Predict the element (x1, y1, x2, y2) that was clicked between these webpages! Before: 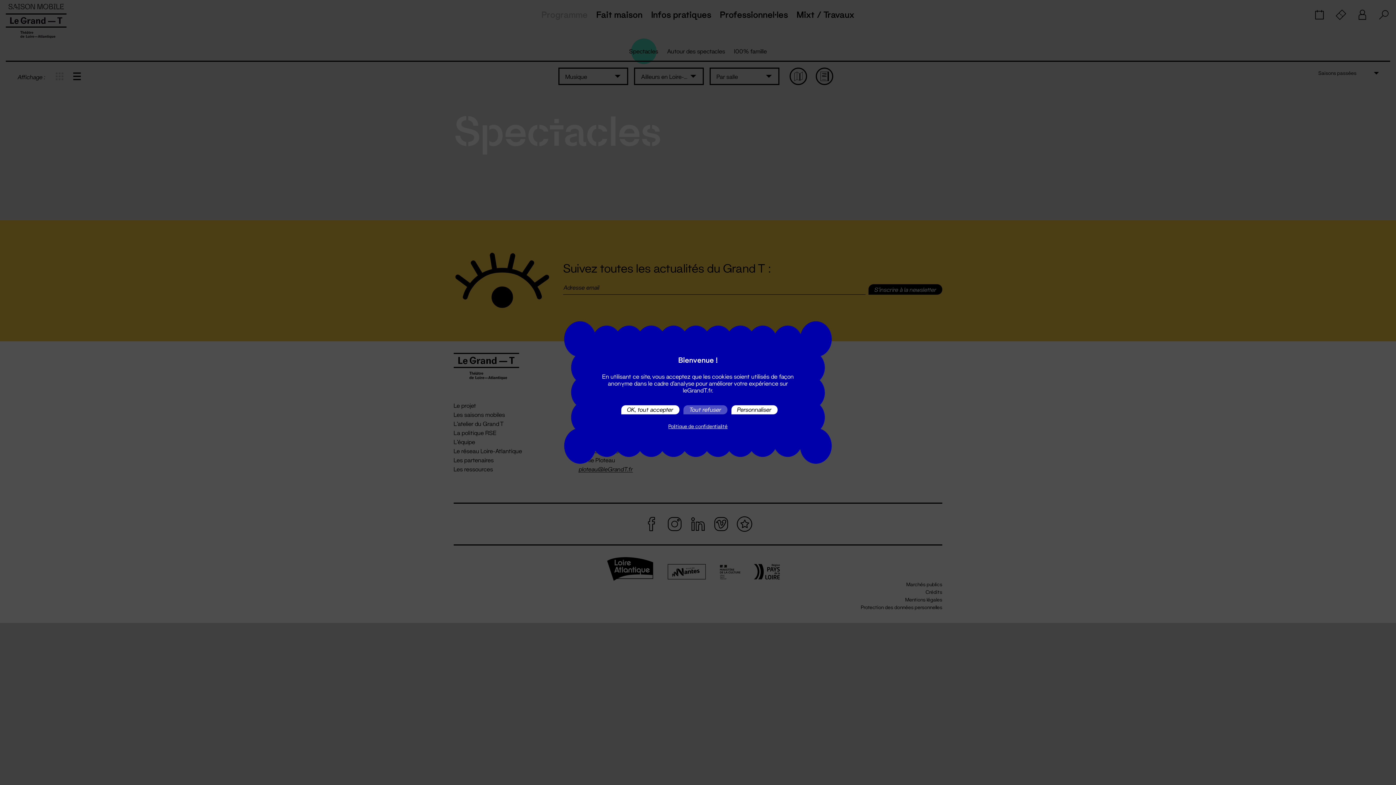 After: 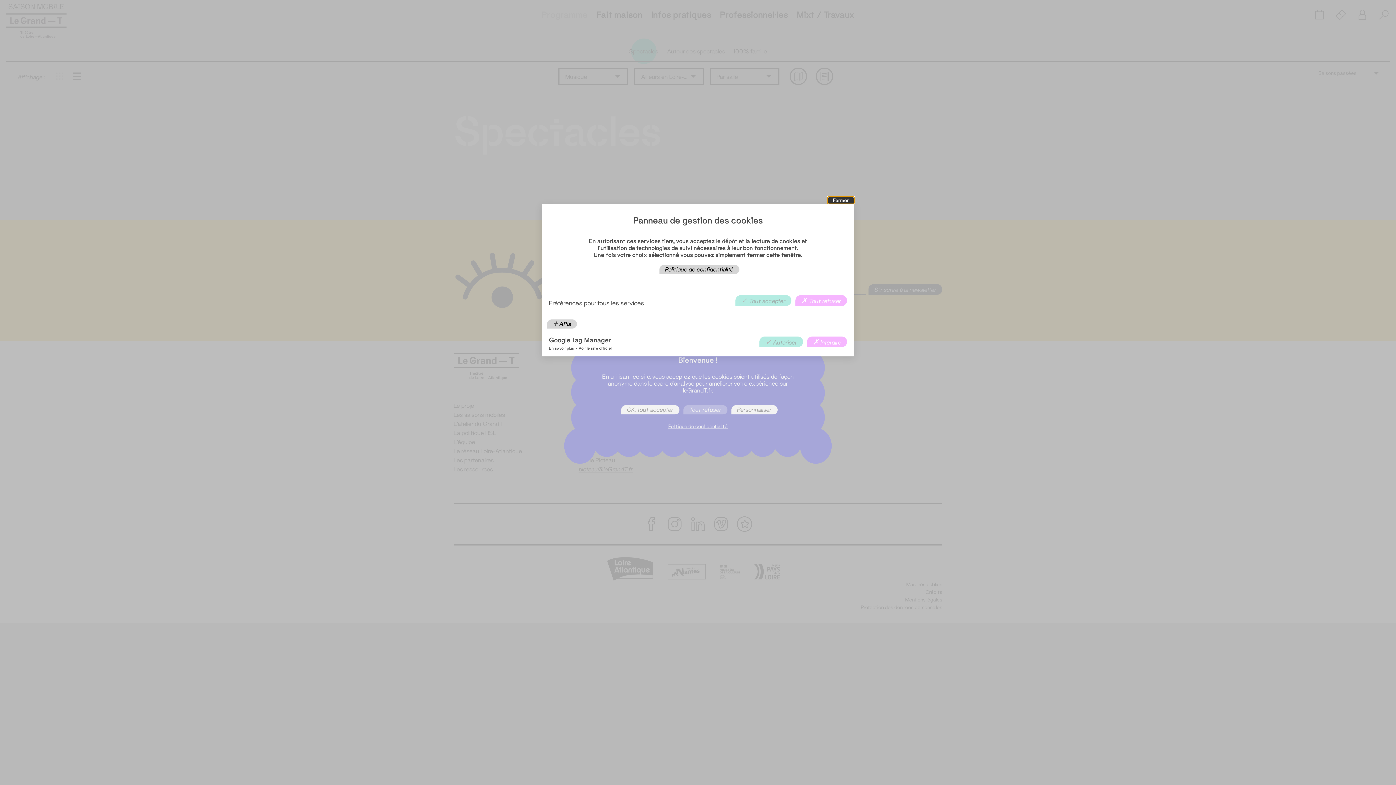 Action: bbox: (731, 405, 777, 414) label: Personnaliser (fenêtre modale)